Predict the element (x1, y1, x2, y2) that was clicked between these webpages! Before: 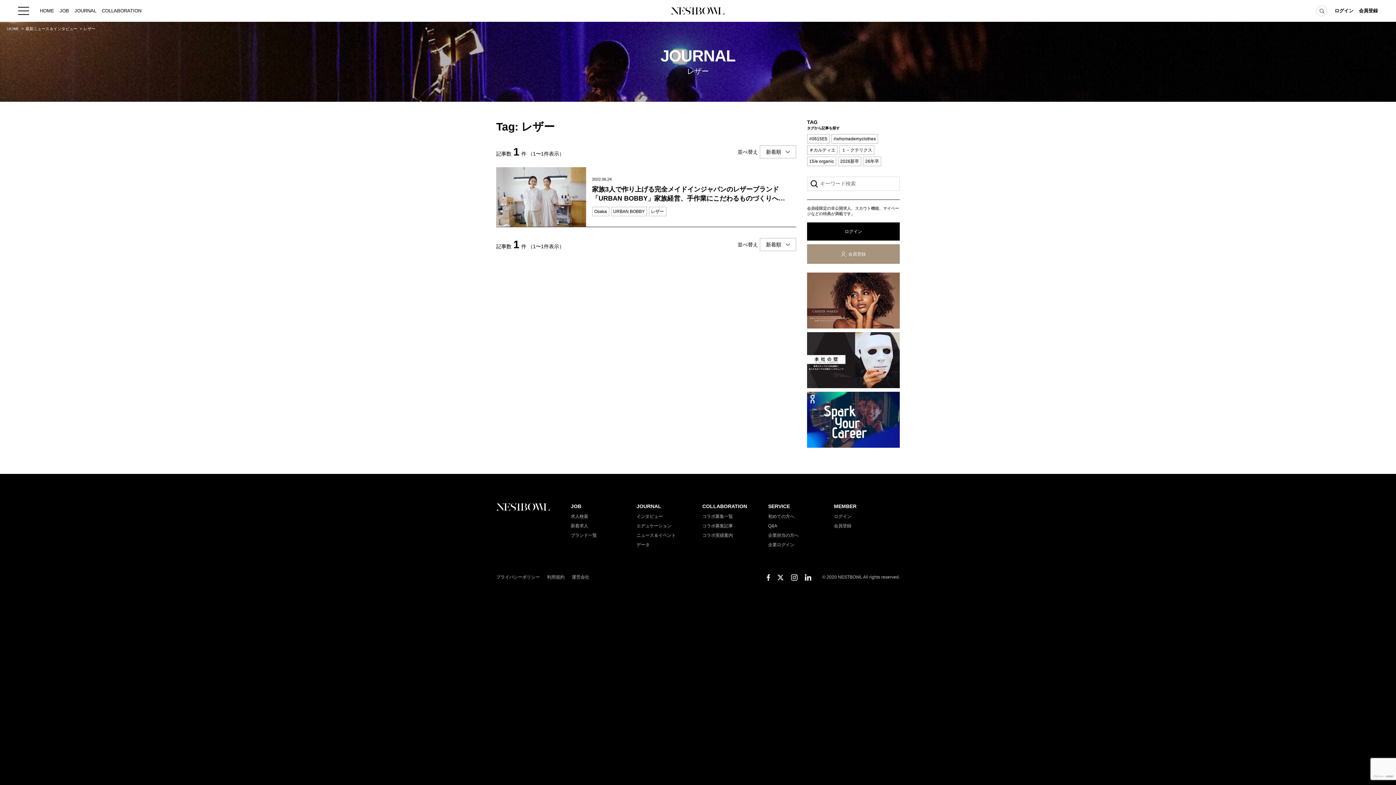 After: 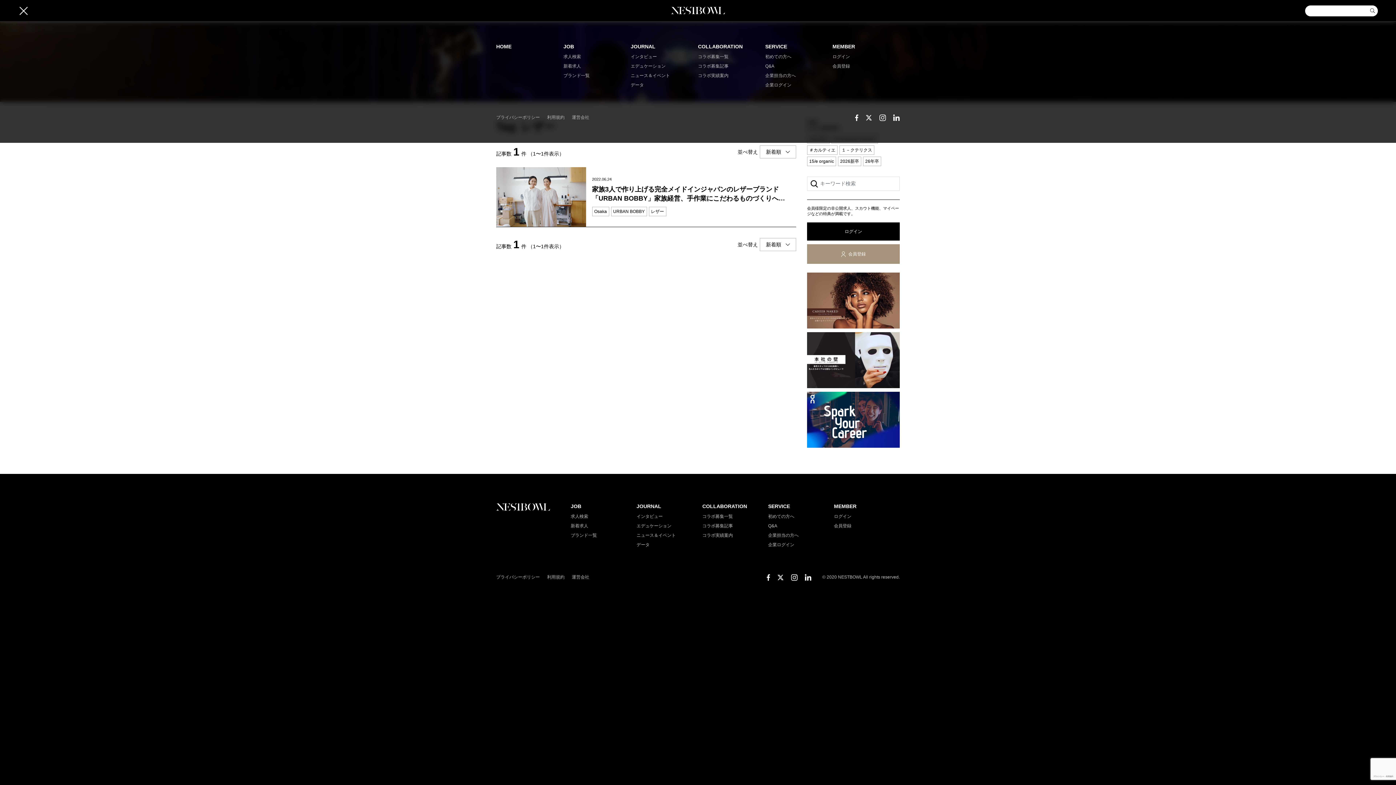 Action: bbox: (18, 6, 29, 14)